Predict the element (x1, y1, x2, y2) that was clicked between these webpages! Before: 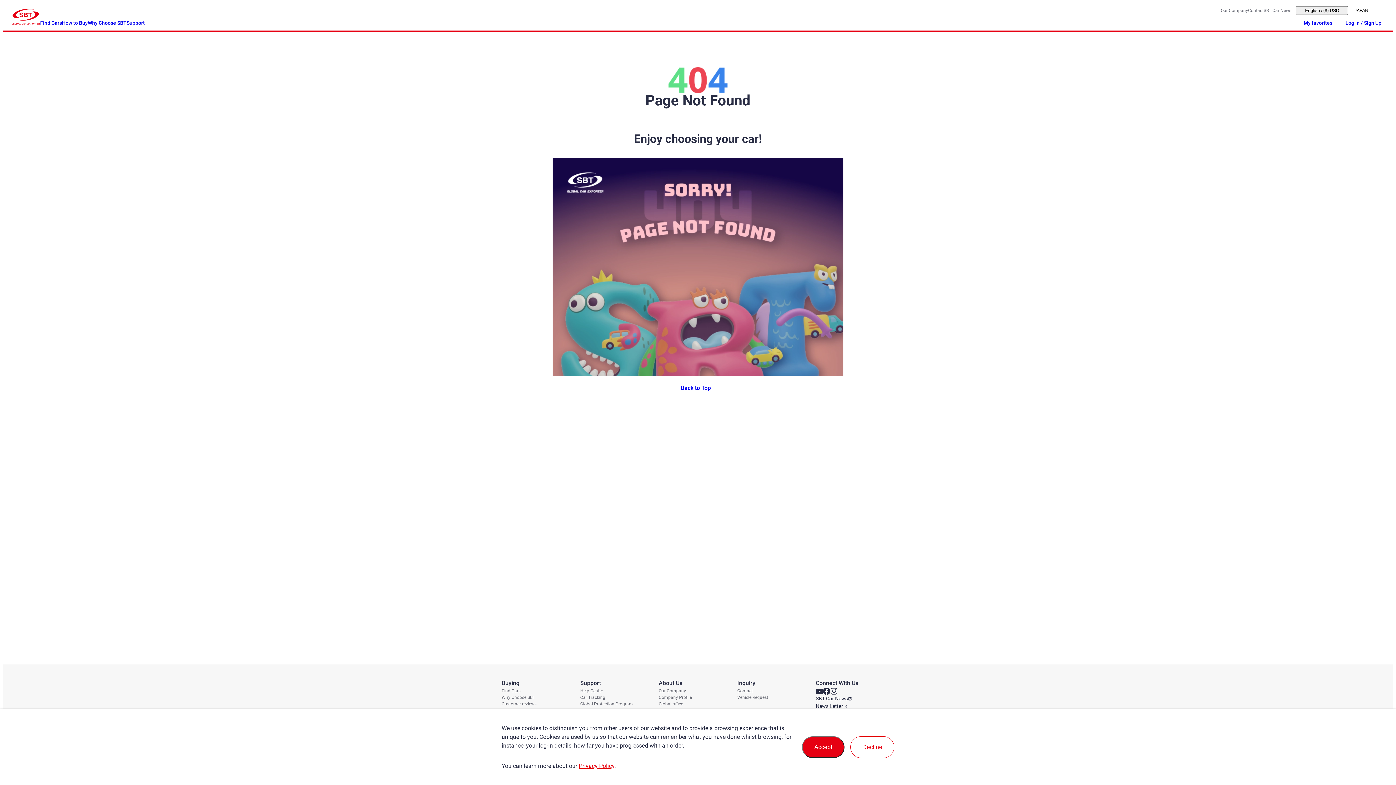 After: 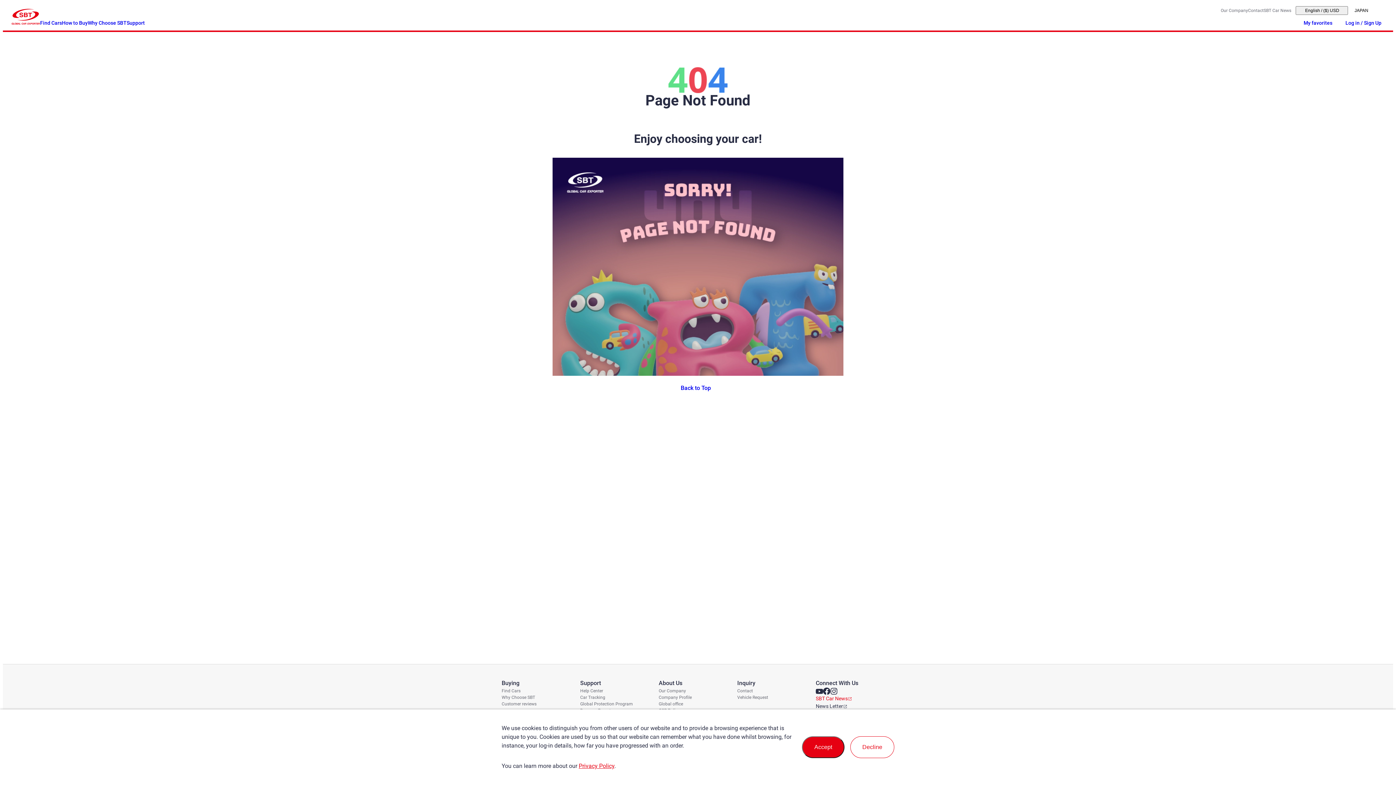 Action: label: SBT Car News bbox: (816, 695, 852, 702)